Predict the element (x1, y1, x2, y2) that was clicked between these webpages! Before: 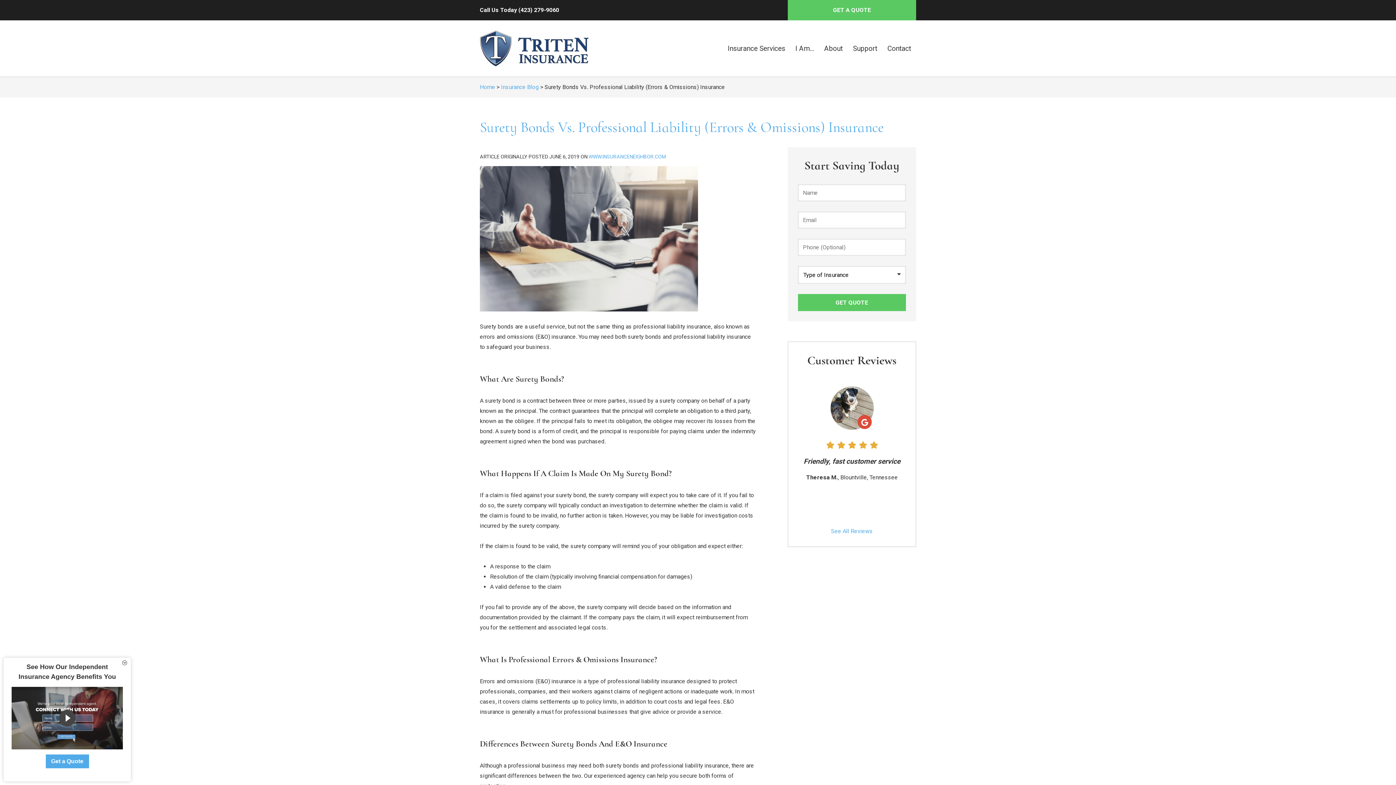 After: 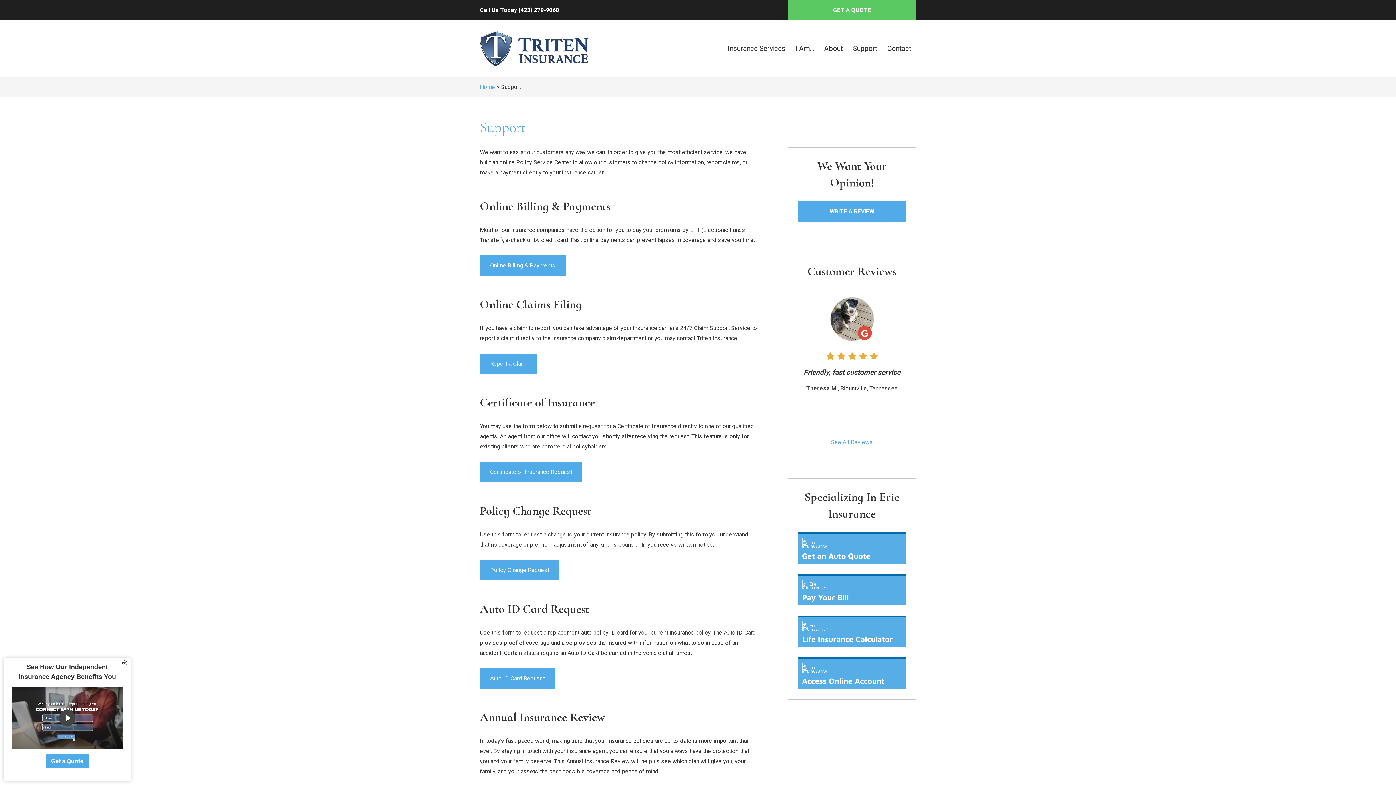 Action: label: Support bbox: (847, 37, 882, 59)